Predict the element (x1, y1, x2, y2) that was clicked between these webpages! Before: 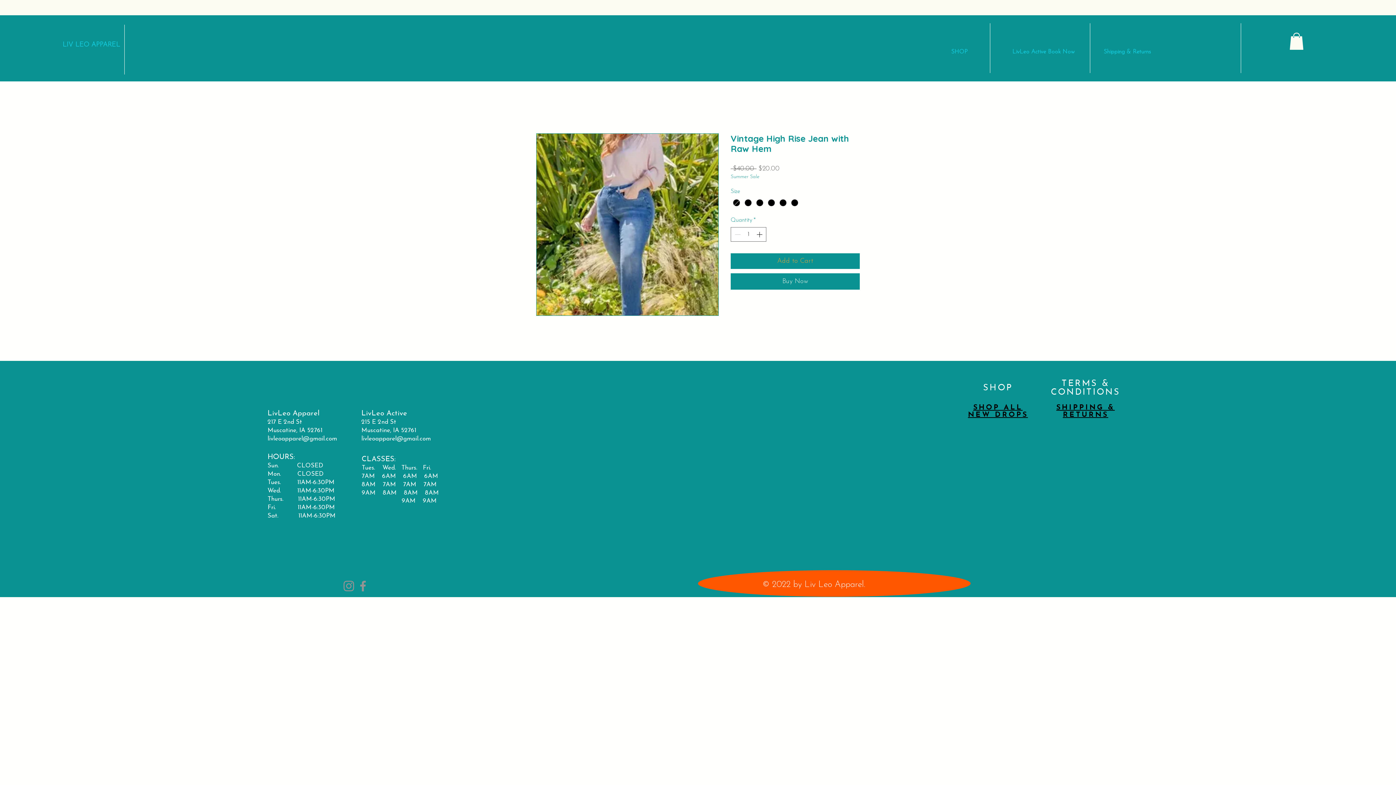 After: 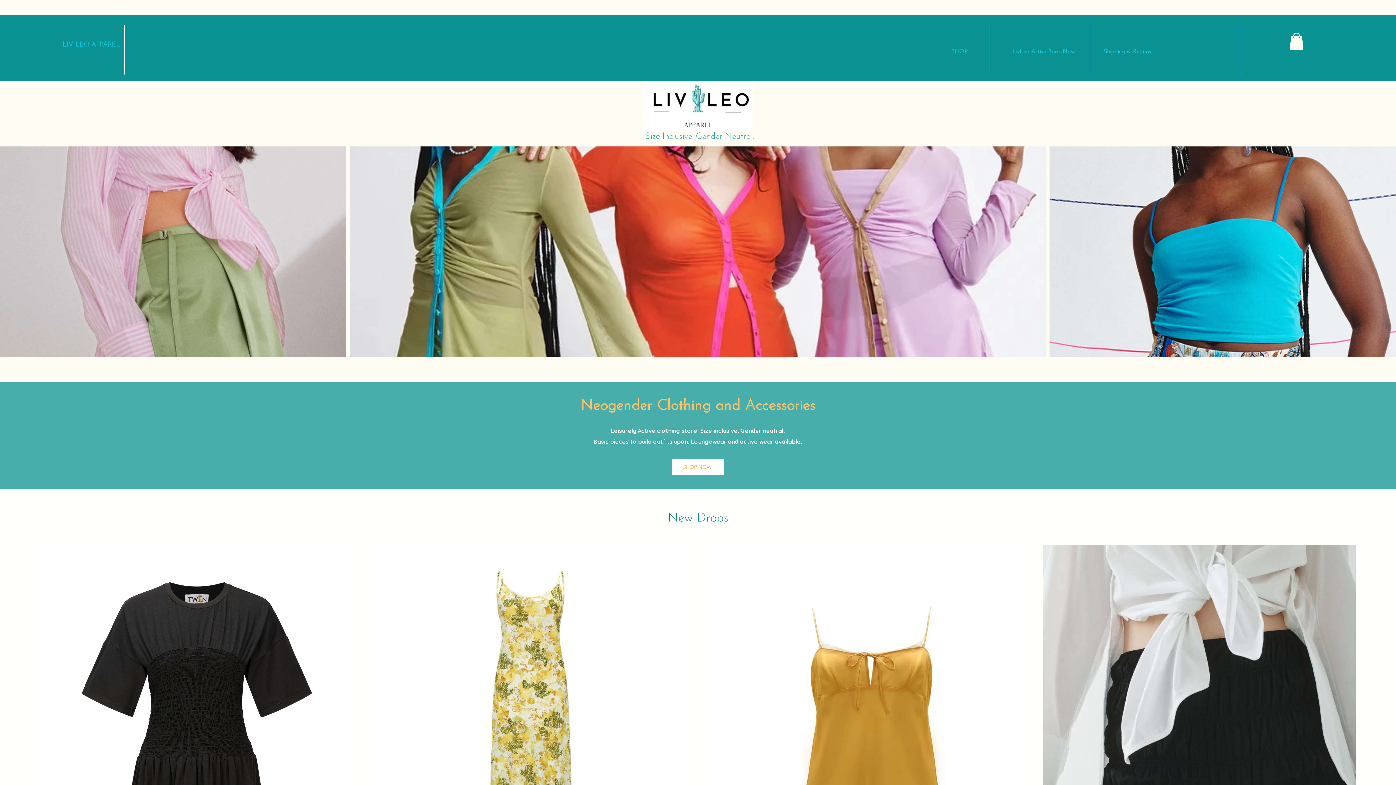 Action: label: LIV LEO  bbox: (62, 41, 91, 48)